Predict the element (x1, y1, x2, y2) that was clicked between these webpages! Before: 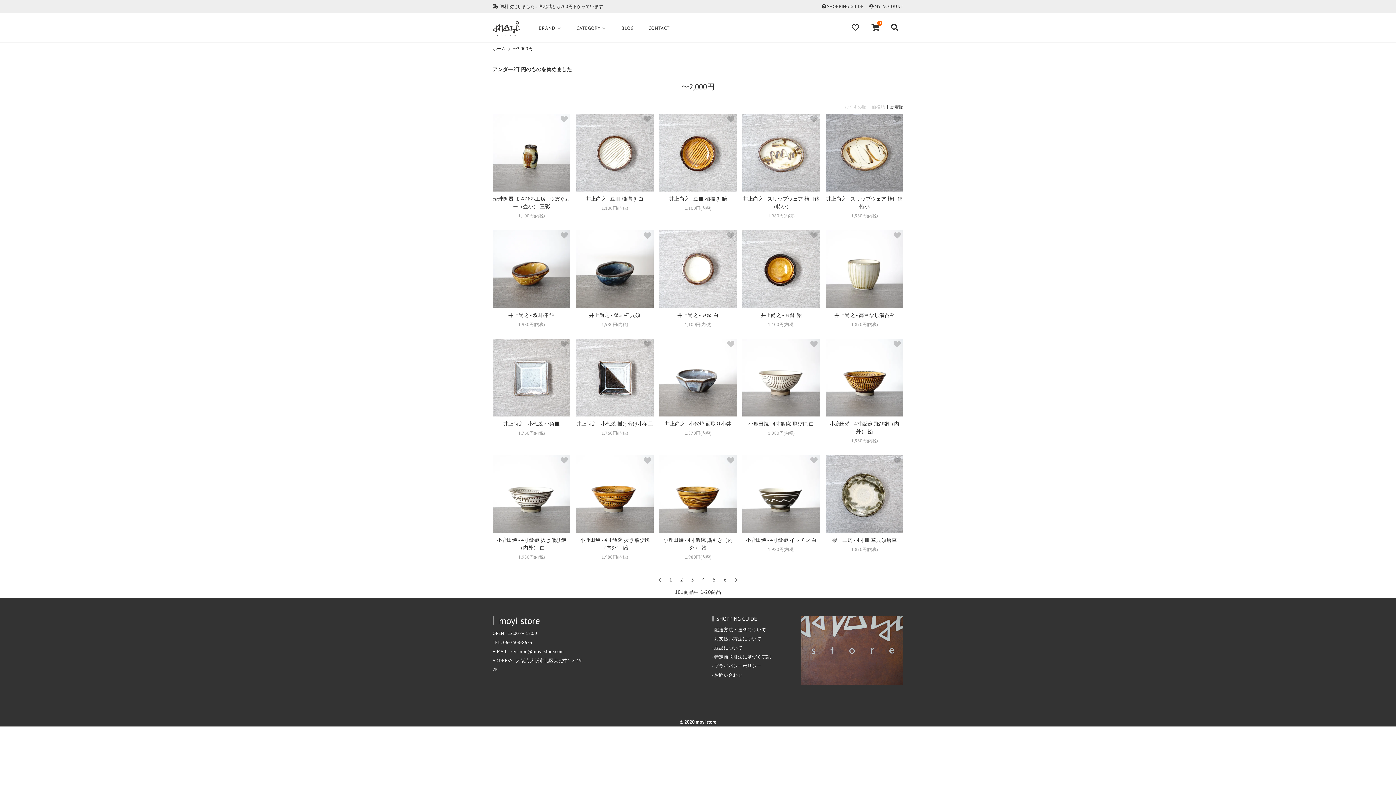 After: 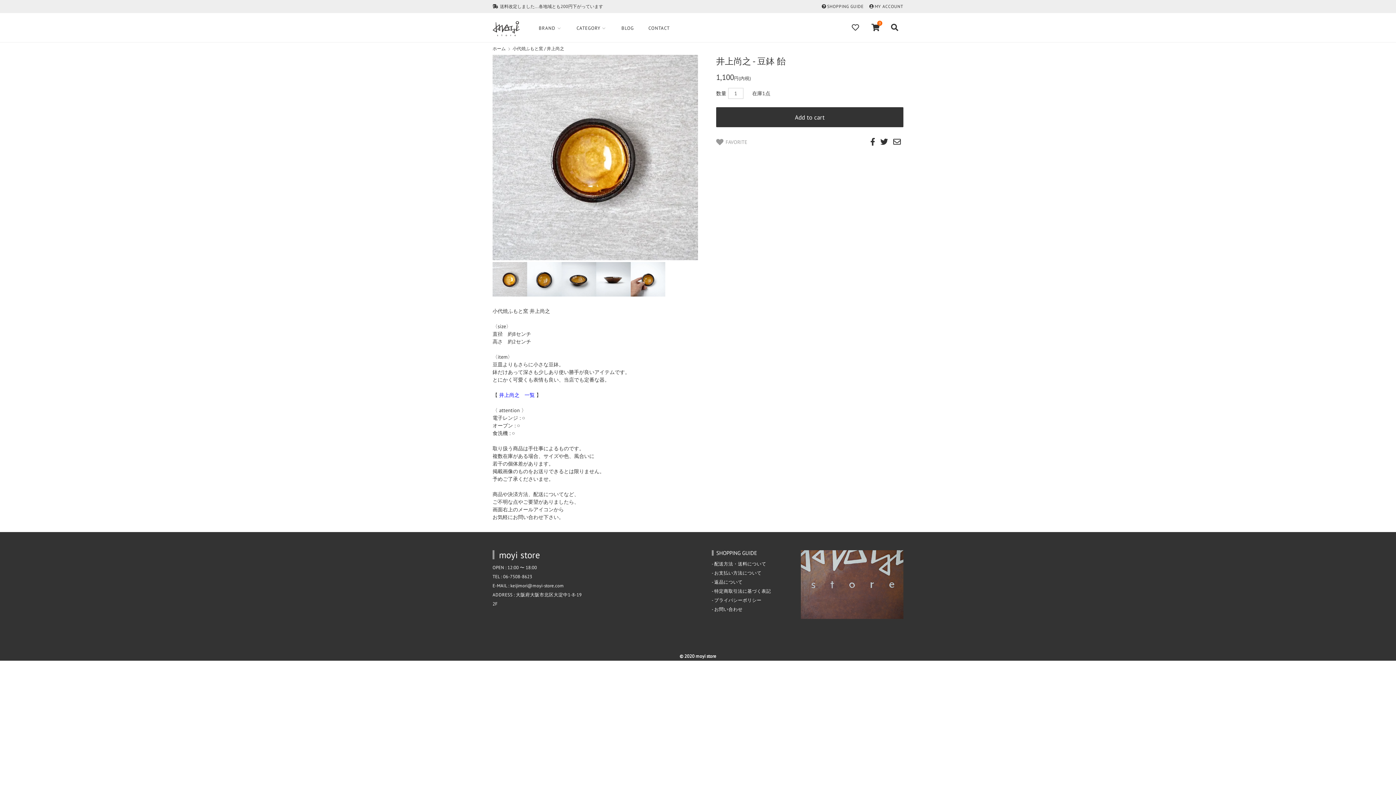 Action: bbox: (742, 230, 820, 308)